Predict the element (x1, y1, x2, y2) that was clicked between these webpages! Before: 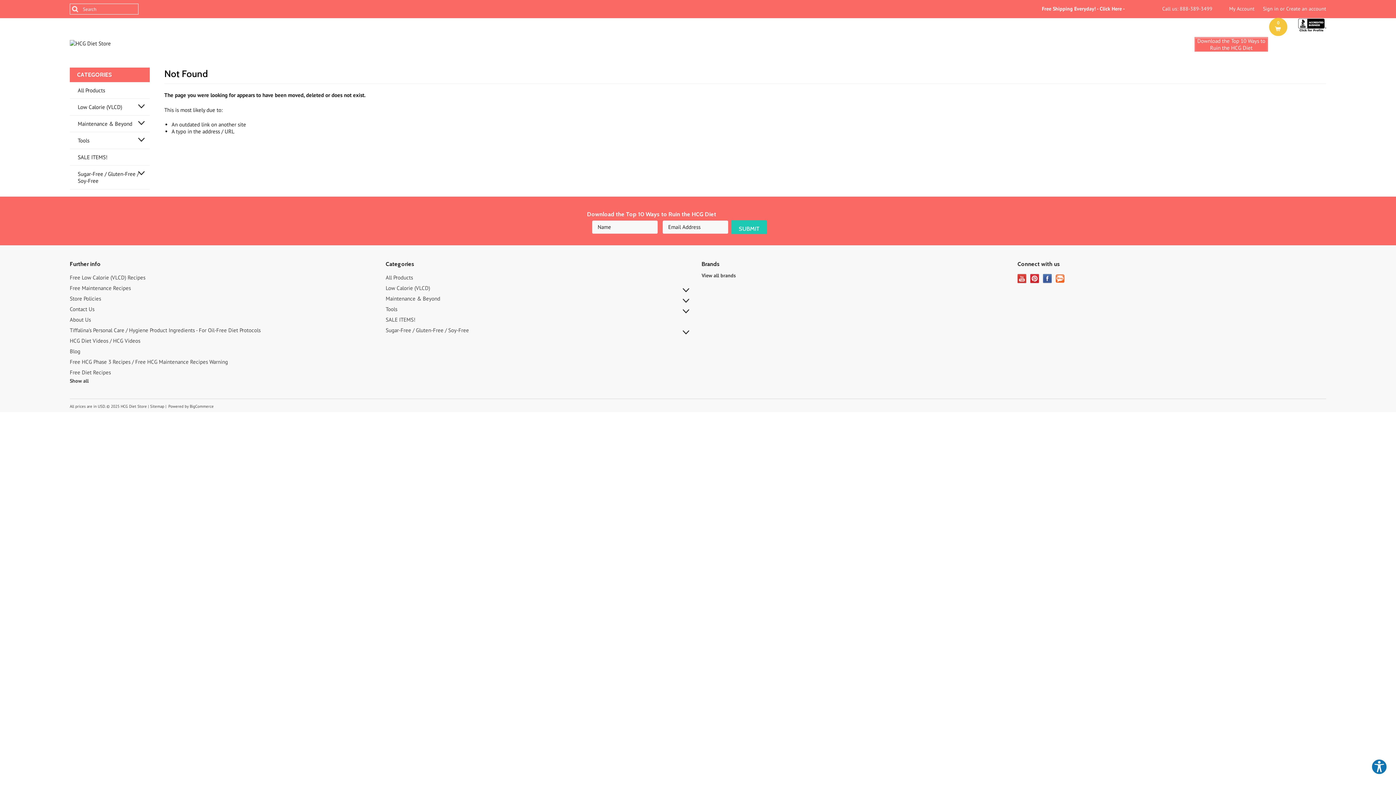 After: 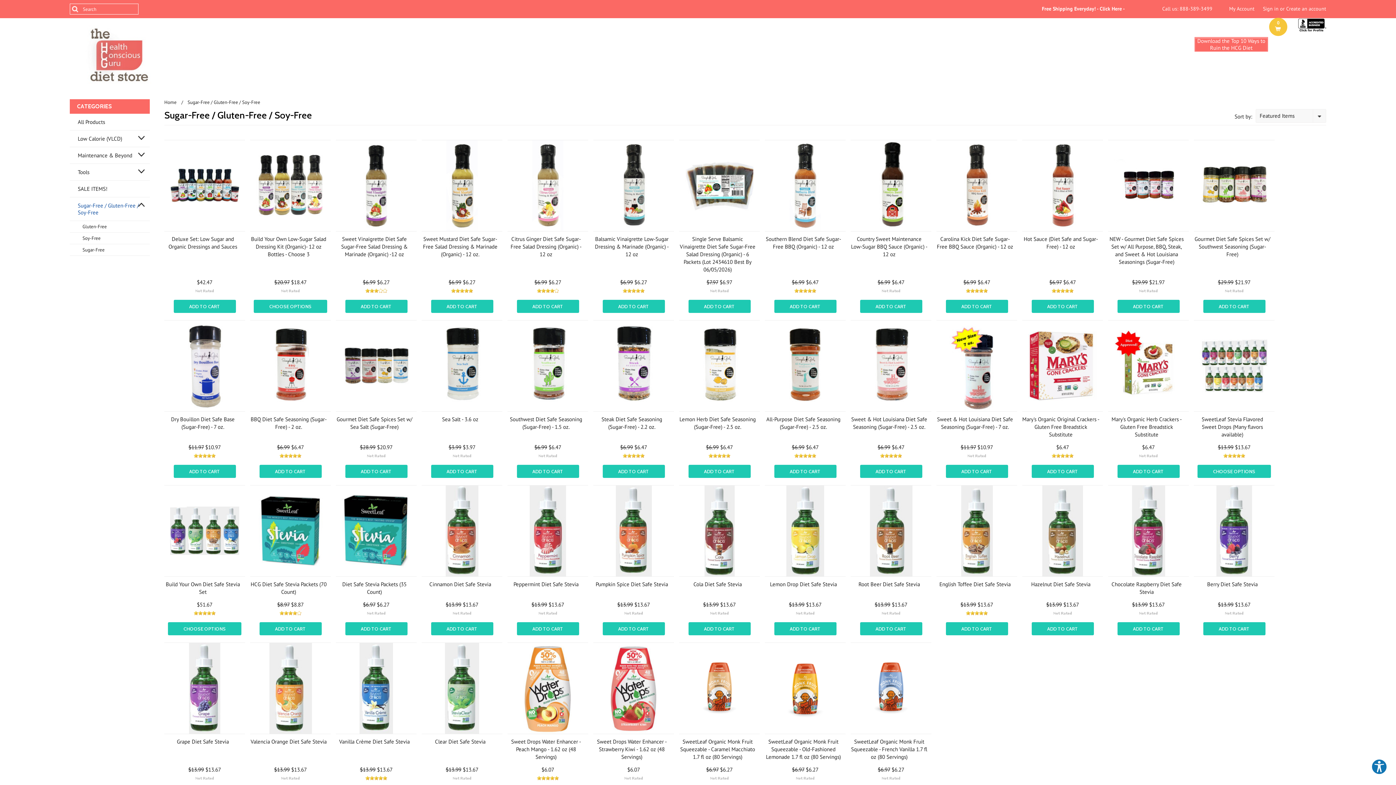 Action: bbox: (385, 326, 469, 333) label: Sugar-Free / Gluten-Free / Soy-Free